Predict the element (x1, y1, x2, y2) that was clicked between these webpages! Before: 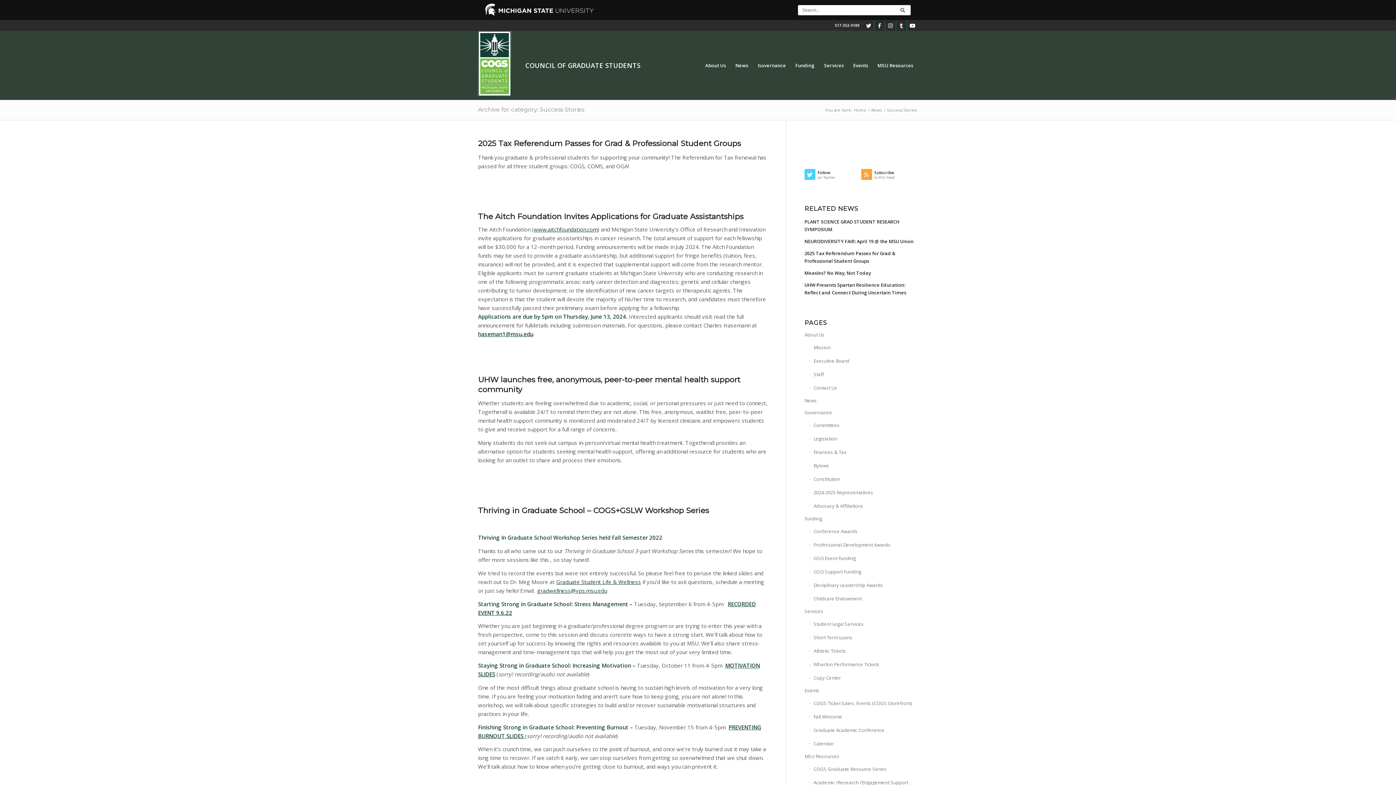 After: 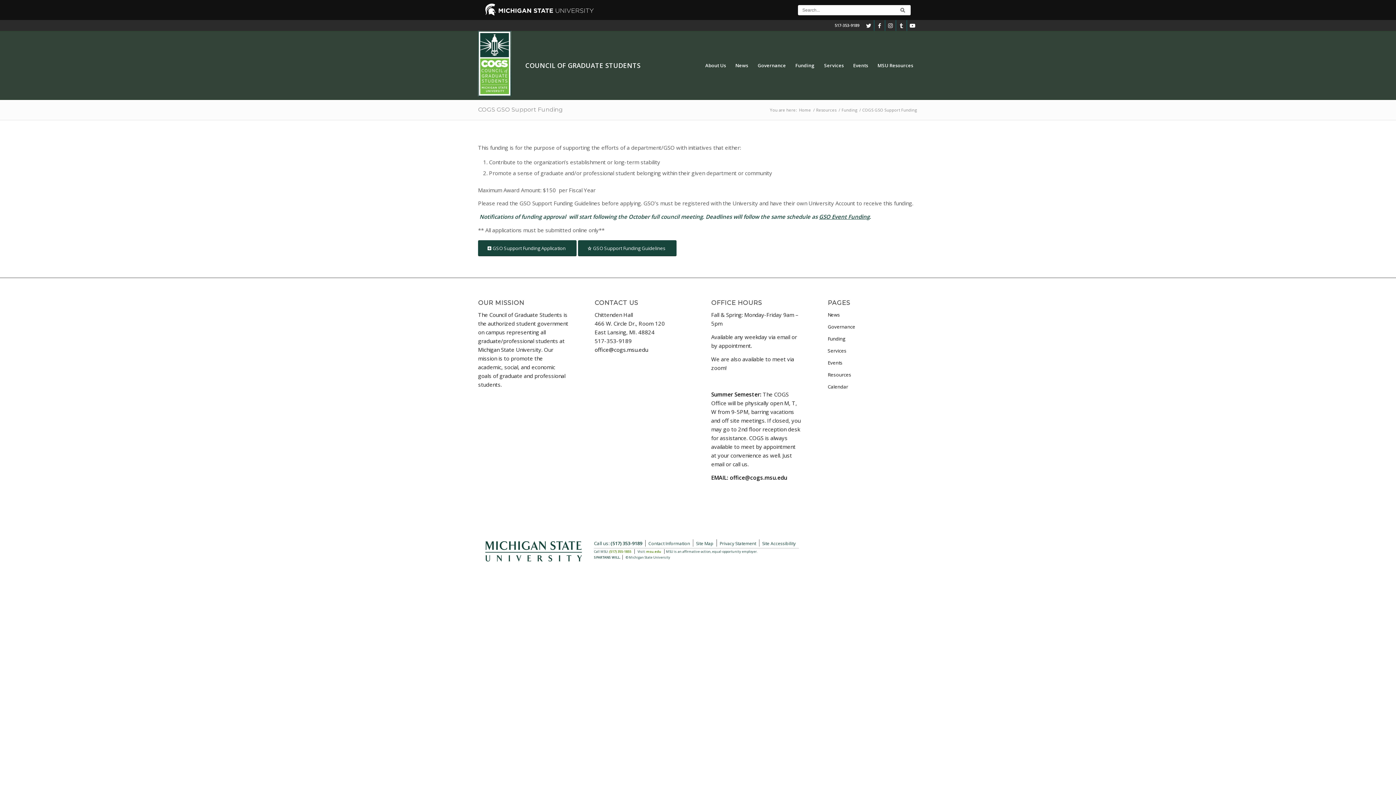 Action: bbox: (809, 565, 918, 578) label: GSO Support Funding